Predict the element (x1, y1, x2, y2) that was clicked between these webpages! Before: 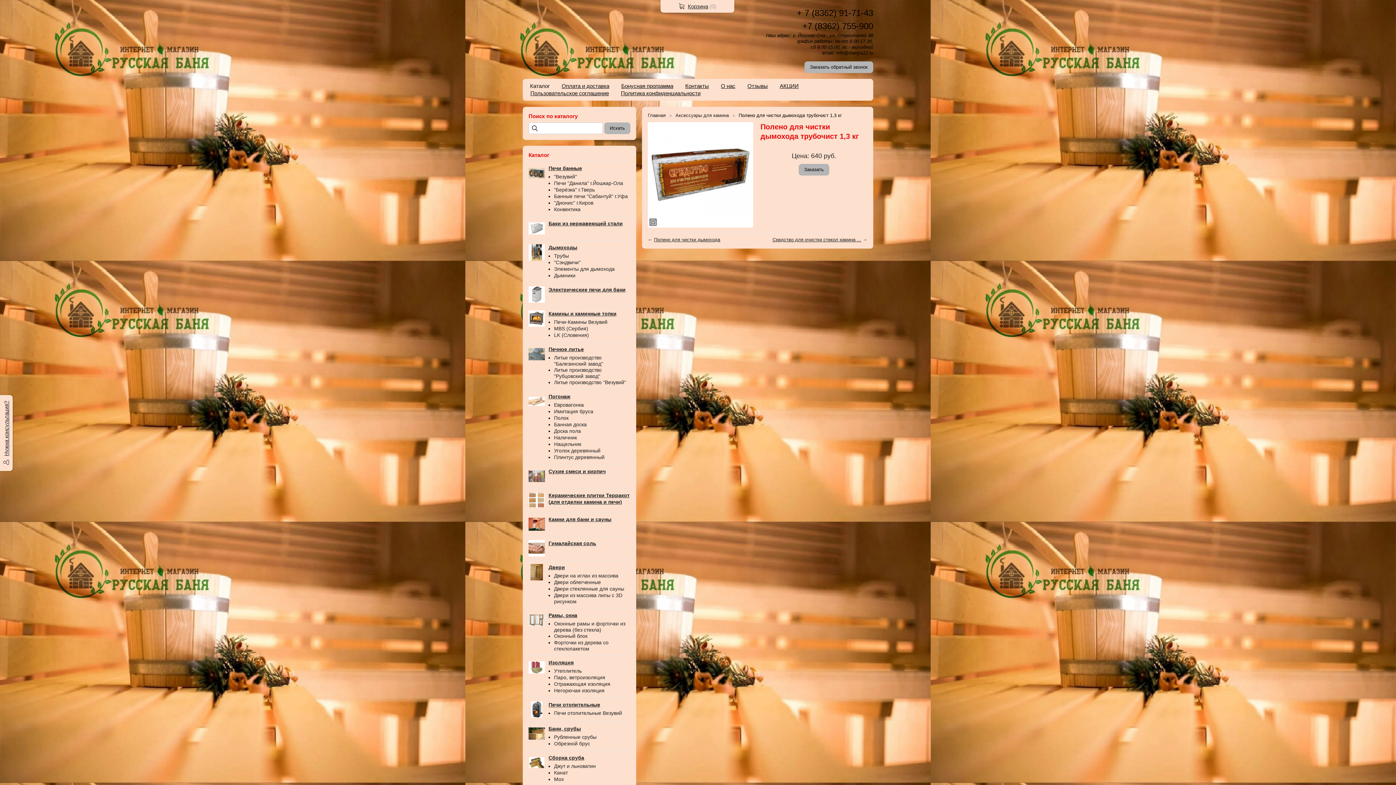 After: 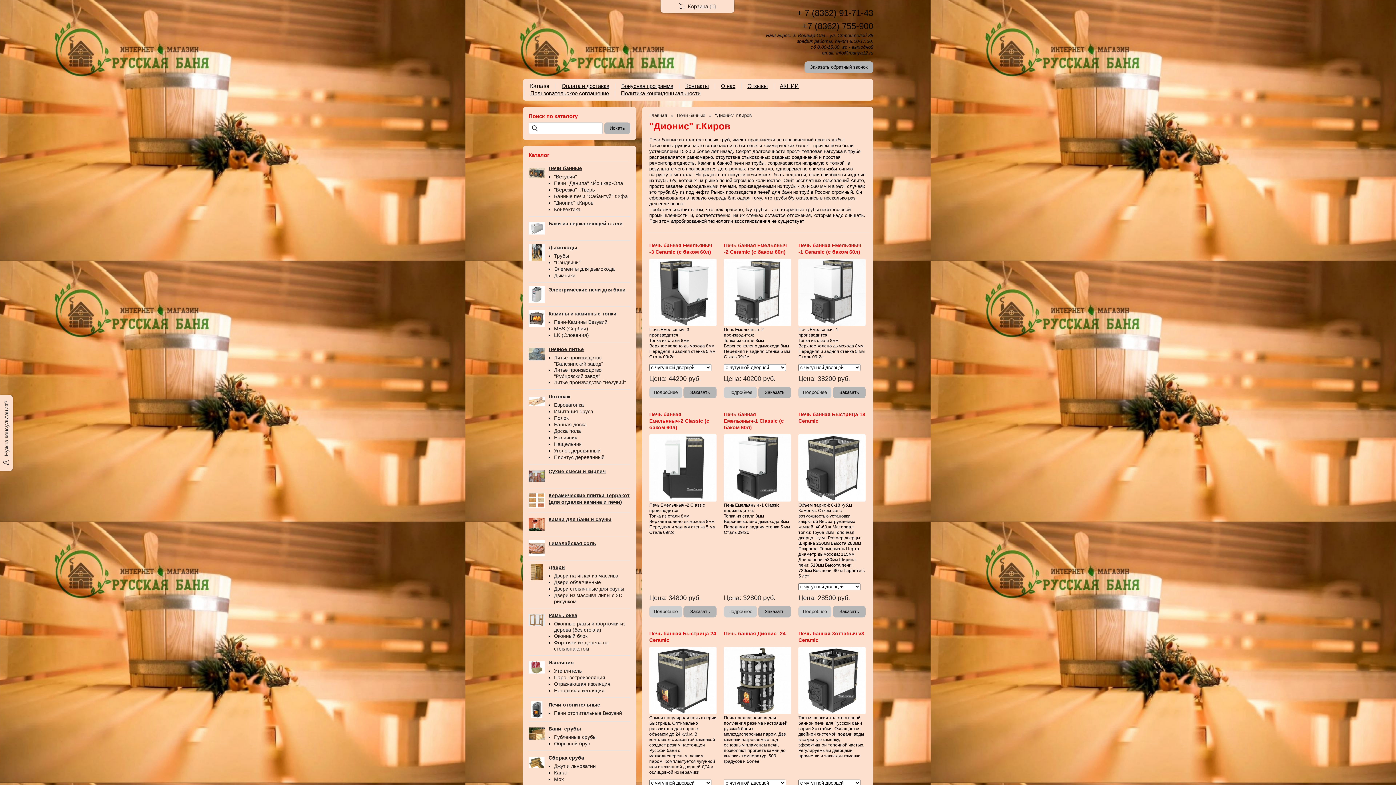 Action: bbox: (554, 200, 593, 205) label: "Дионис" г.Киров